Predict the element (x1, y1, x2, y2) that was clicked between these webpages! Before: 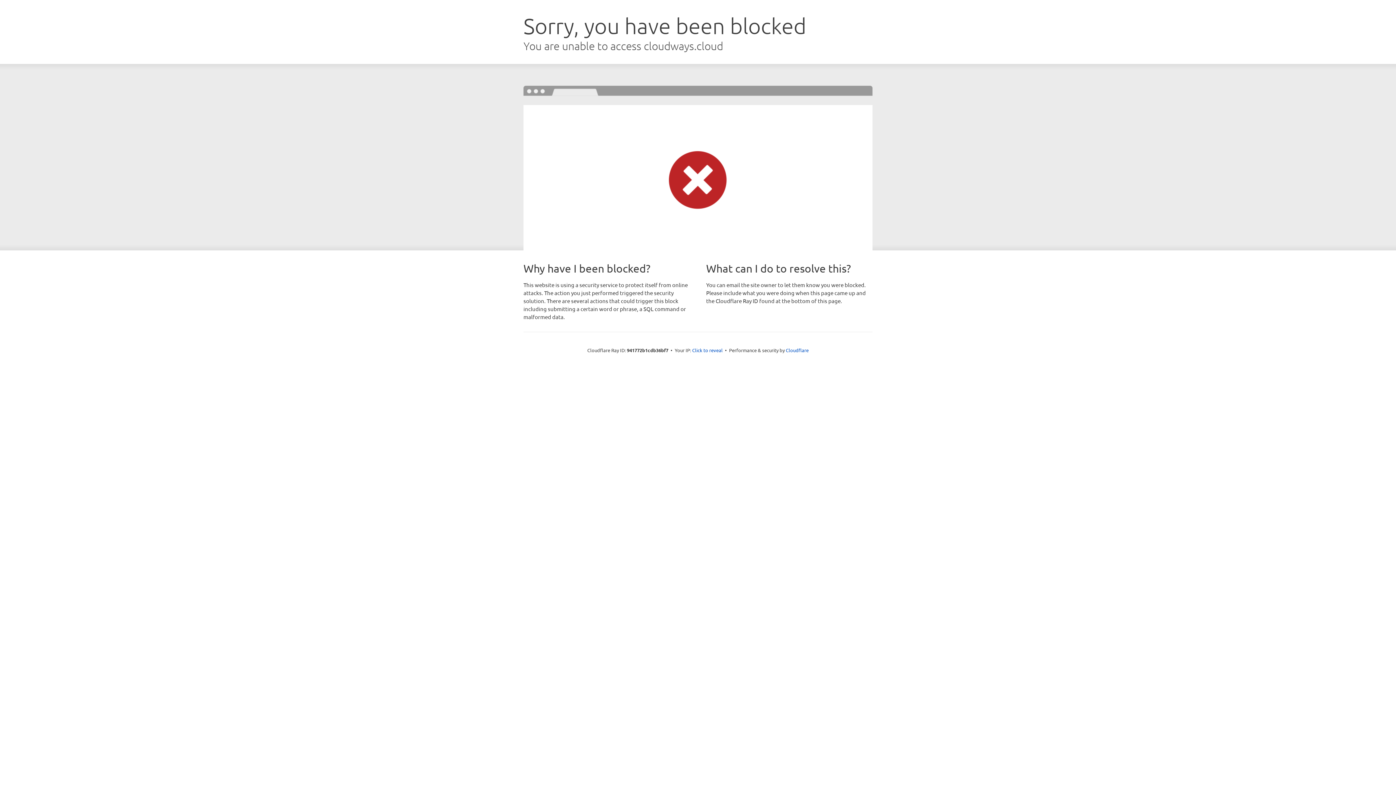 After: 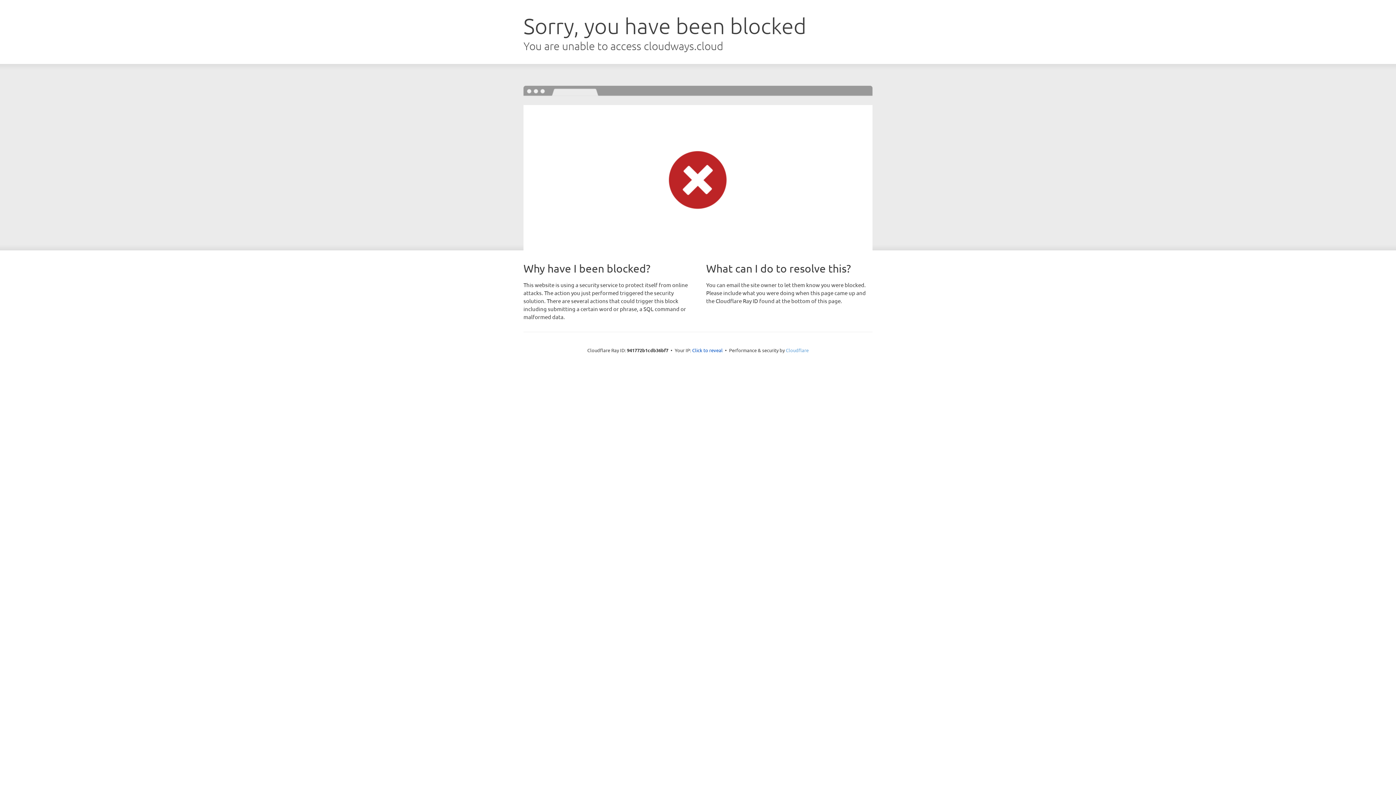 Action: bbox: (786, 347, 808, 353) label: Cloudflare